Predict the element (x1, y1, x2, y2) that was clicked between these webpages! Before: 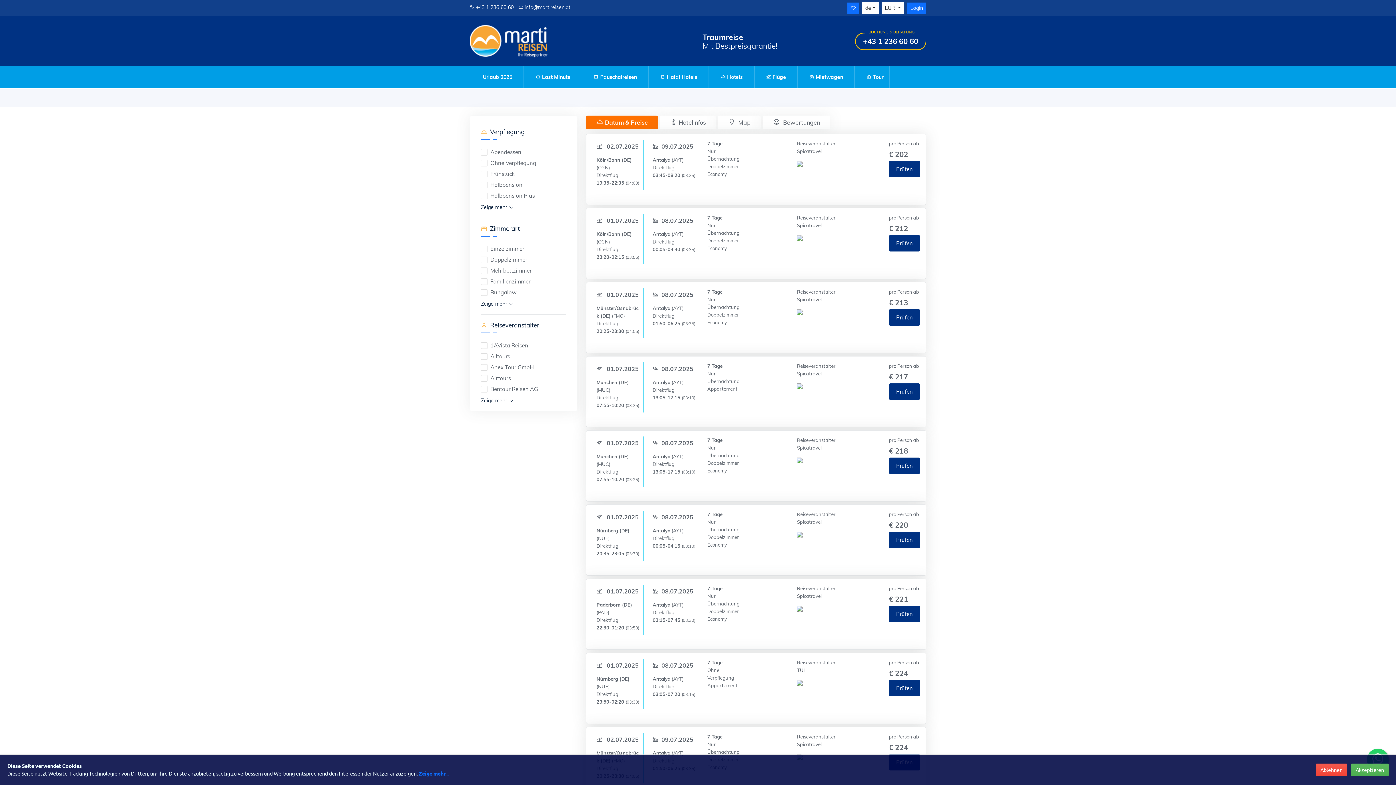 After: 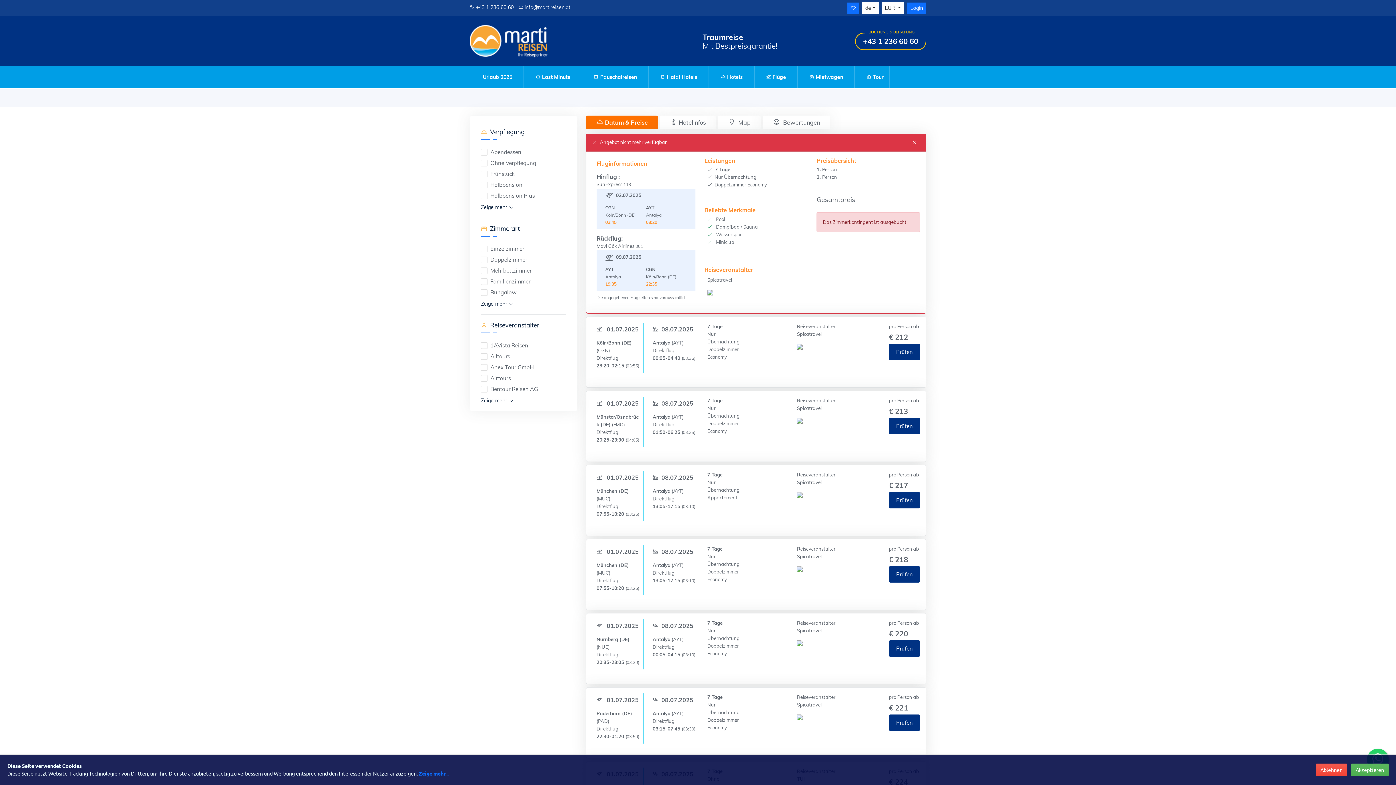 Action: bbox: (889, 223, 920, 240) label: Prüfen